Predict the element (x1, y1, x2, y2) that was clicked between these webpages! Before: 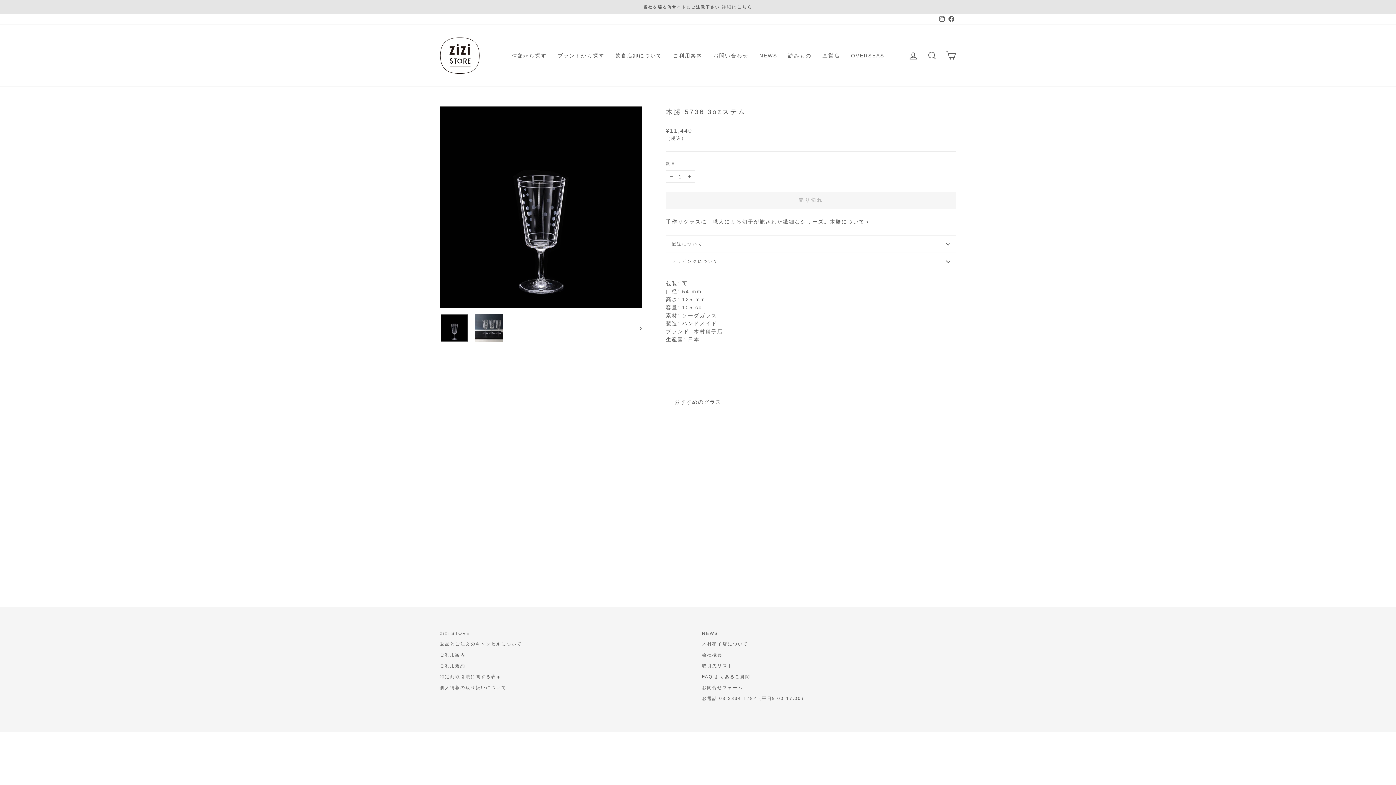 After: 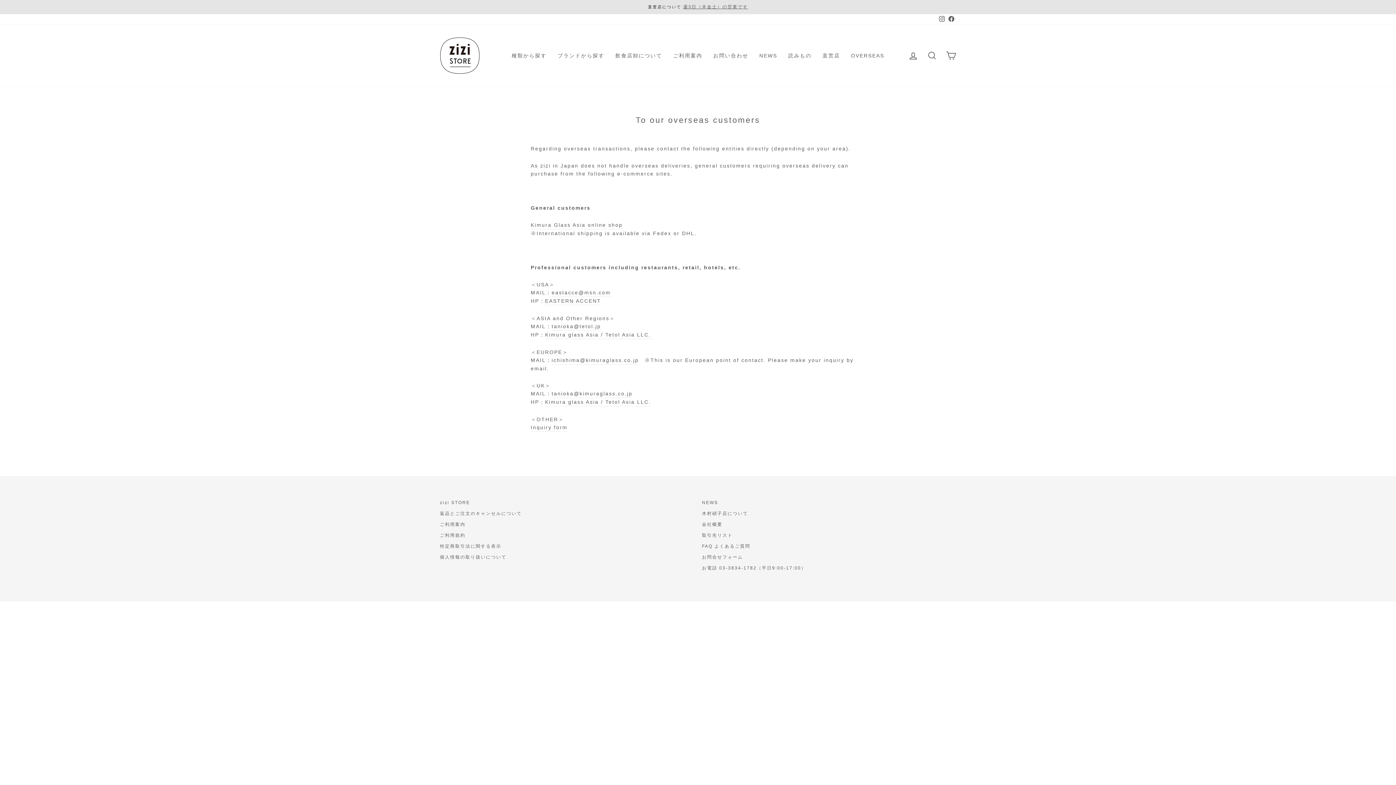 Action: bbox: (845, 48, 890, 62) label: OVERSEAS